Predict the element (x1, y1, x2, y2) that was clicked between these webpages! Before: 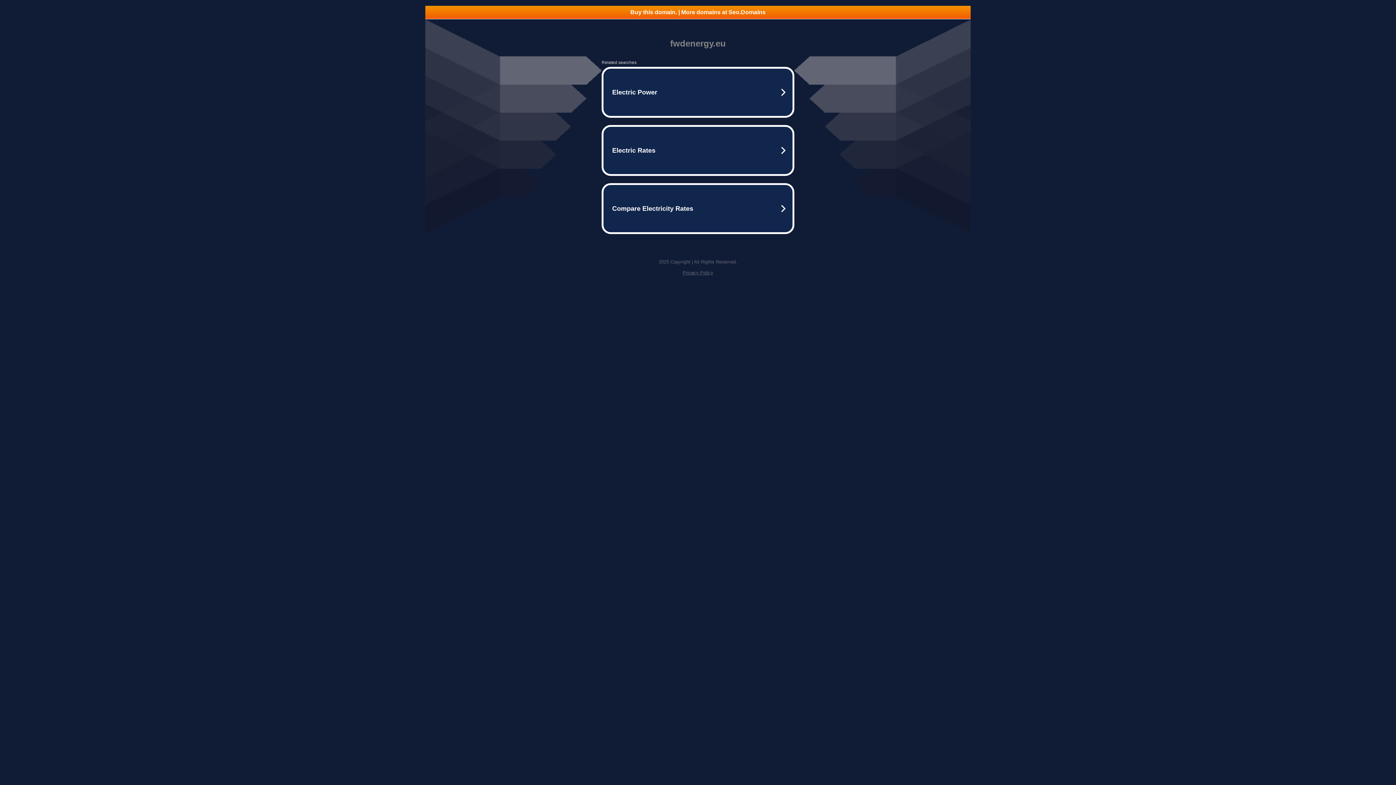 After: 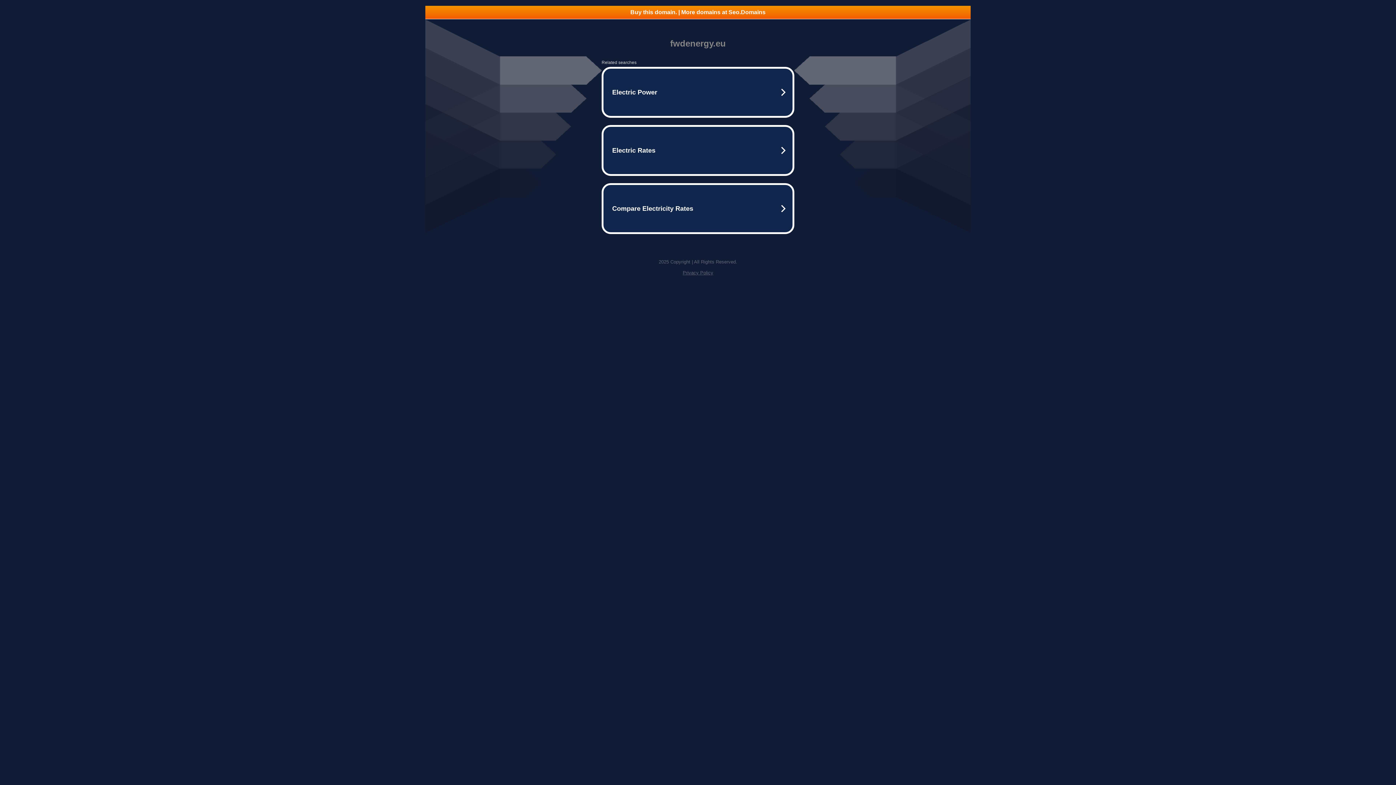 Action: bbox: (682, 270, 713, 275) label: Privacy Policy